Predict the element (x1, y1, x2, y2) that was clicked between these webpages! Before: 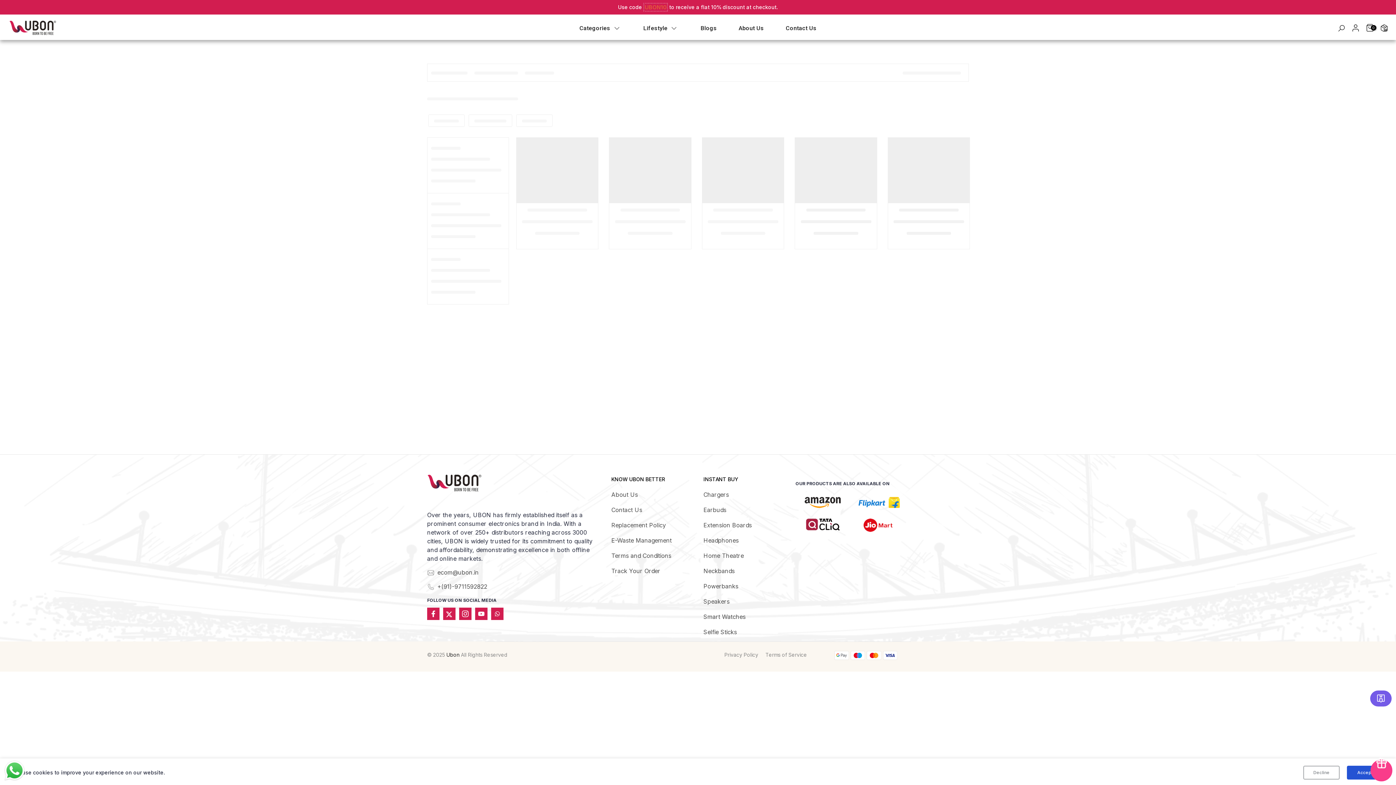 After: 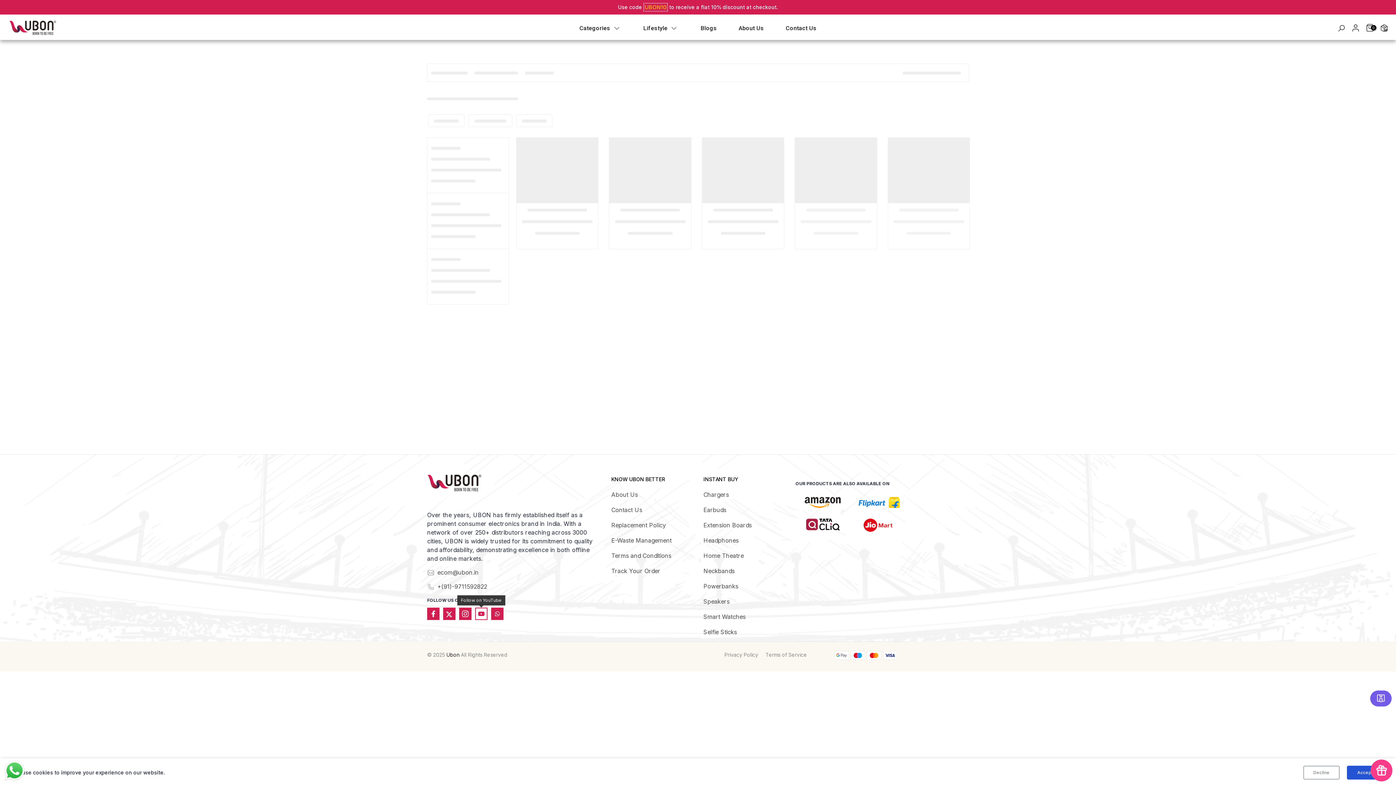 Action: bbox: (475, 607, 487, 620)